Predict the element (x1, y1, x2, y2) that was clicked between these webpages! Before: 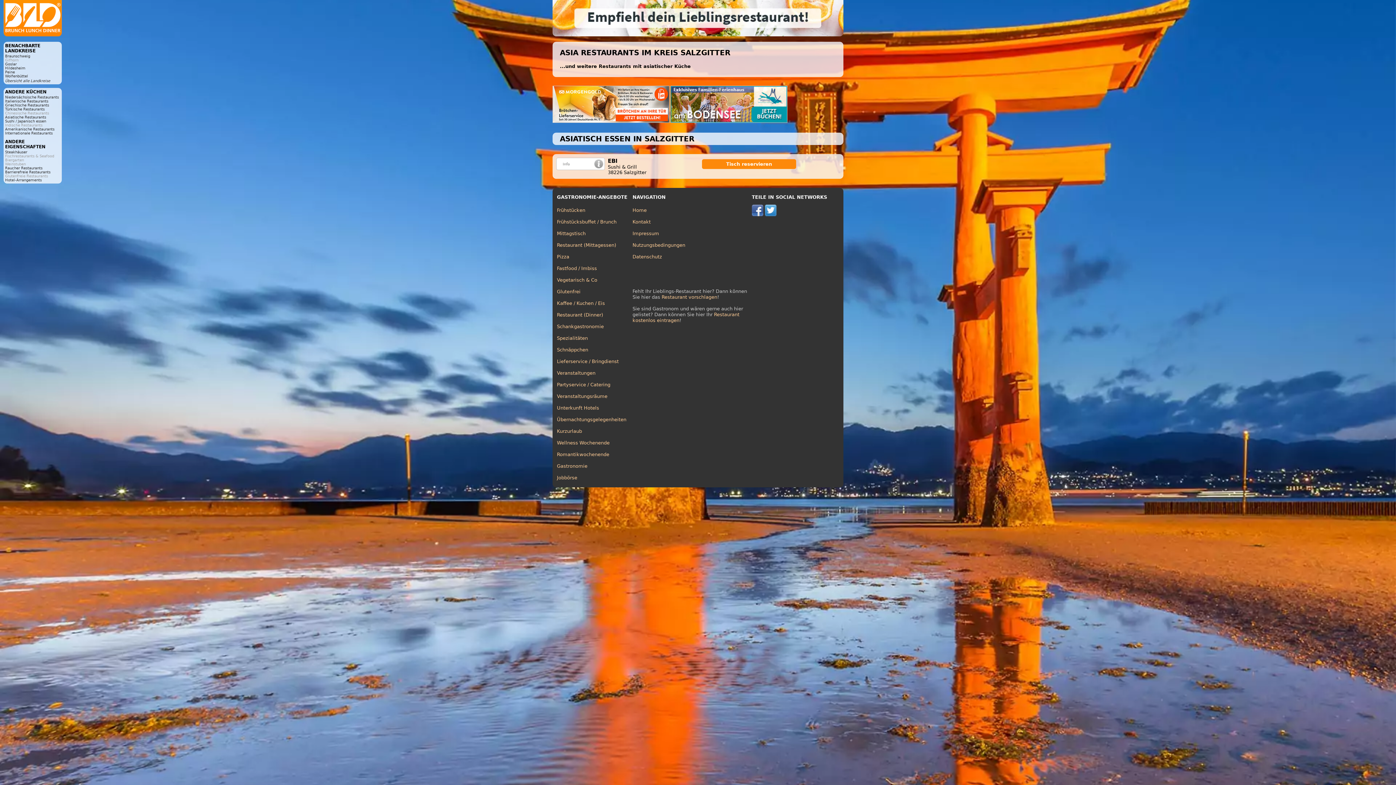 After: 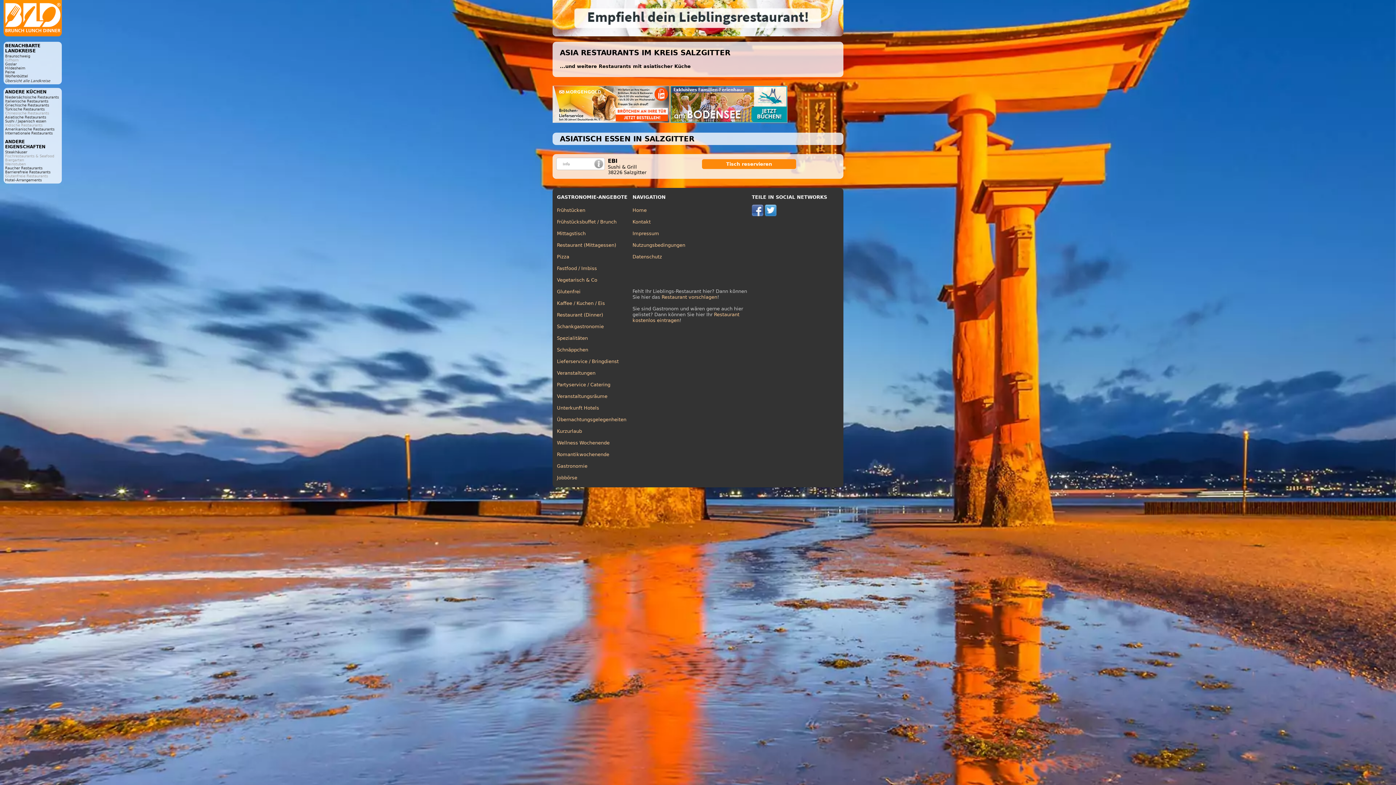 Action: bbox: (556, 157, 605, 170)